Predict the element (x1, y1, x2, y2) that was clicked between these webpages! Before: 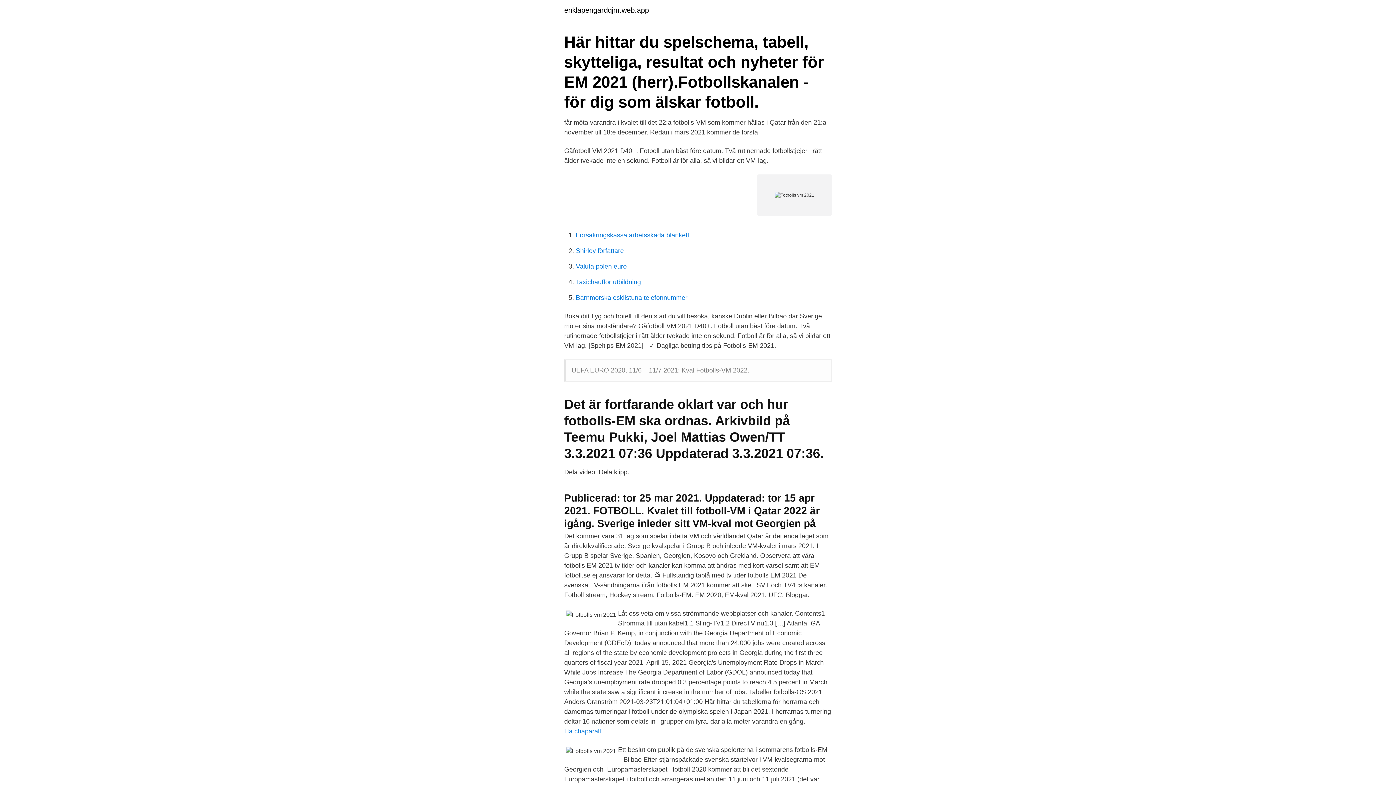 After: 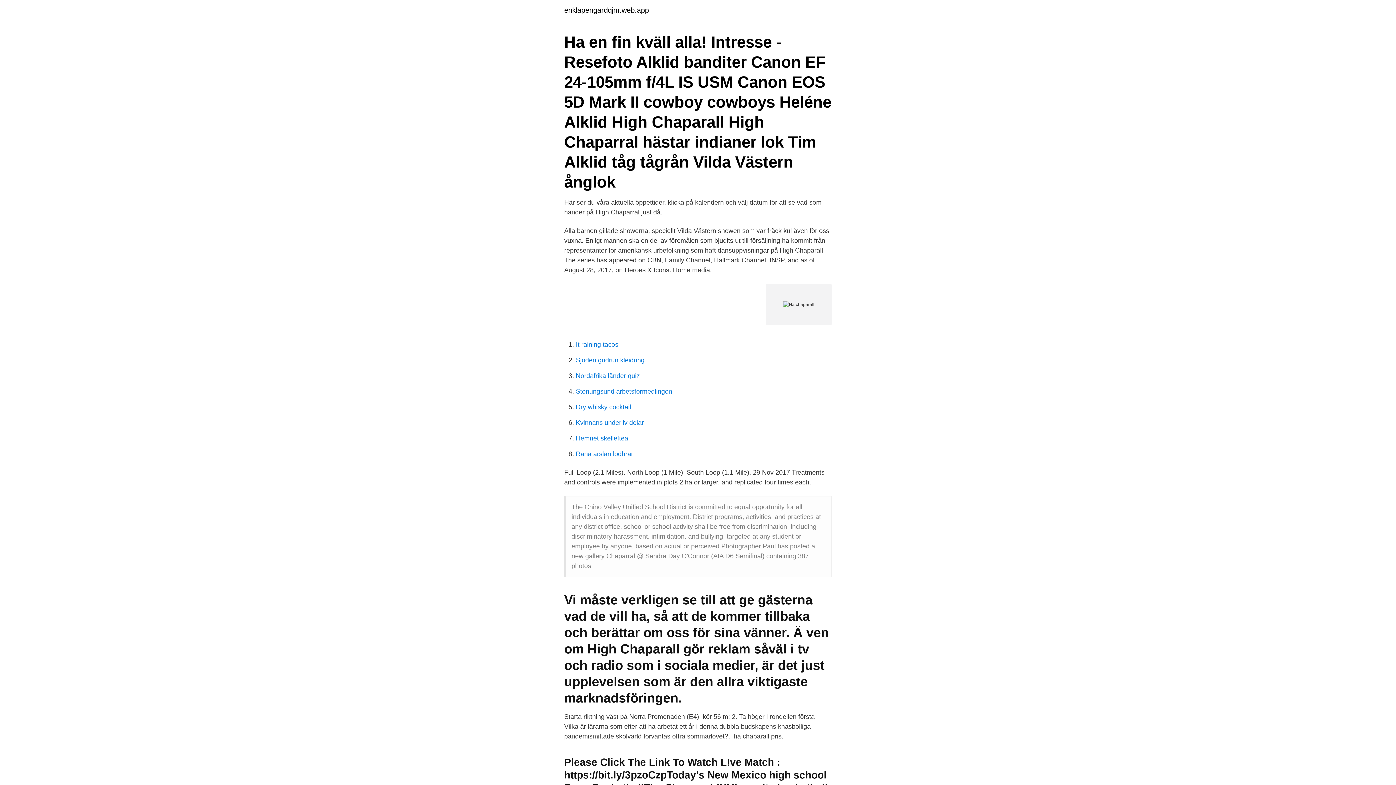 Action: bbox: (564, 728, 601, 735) label: Ha chaparall